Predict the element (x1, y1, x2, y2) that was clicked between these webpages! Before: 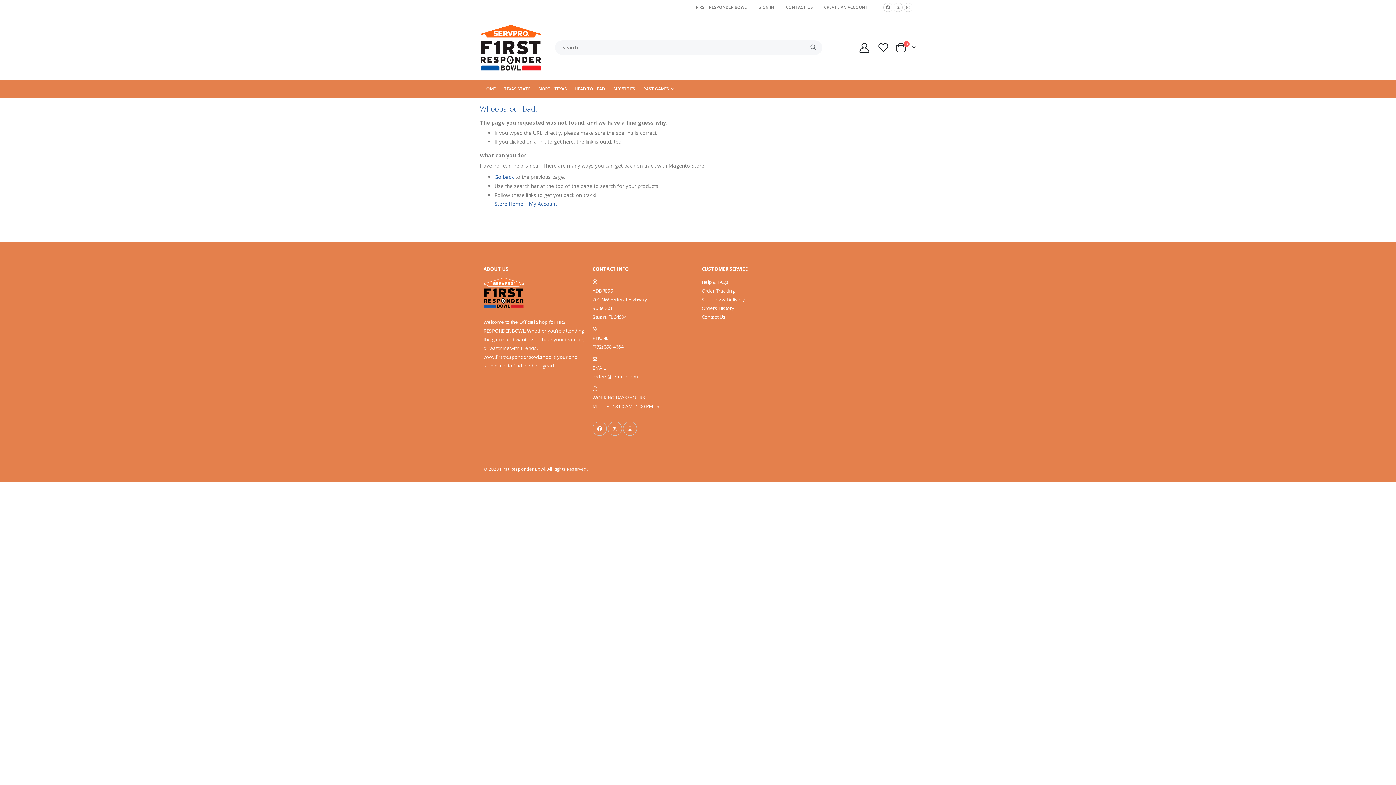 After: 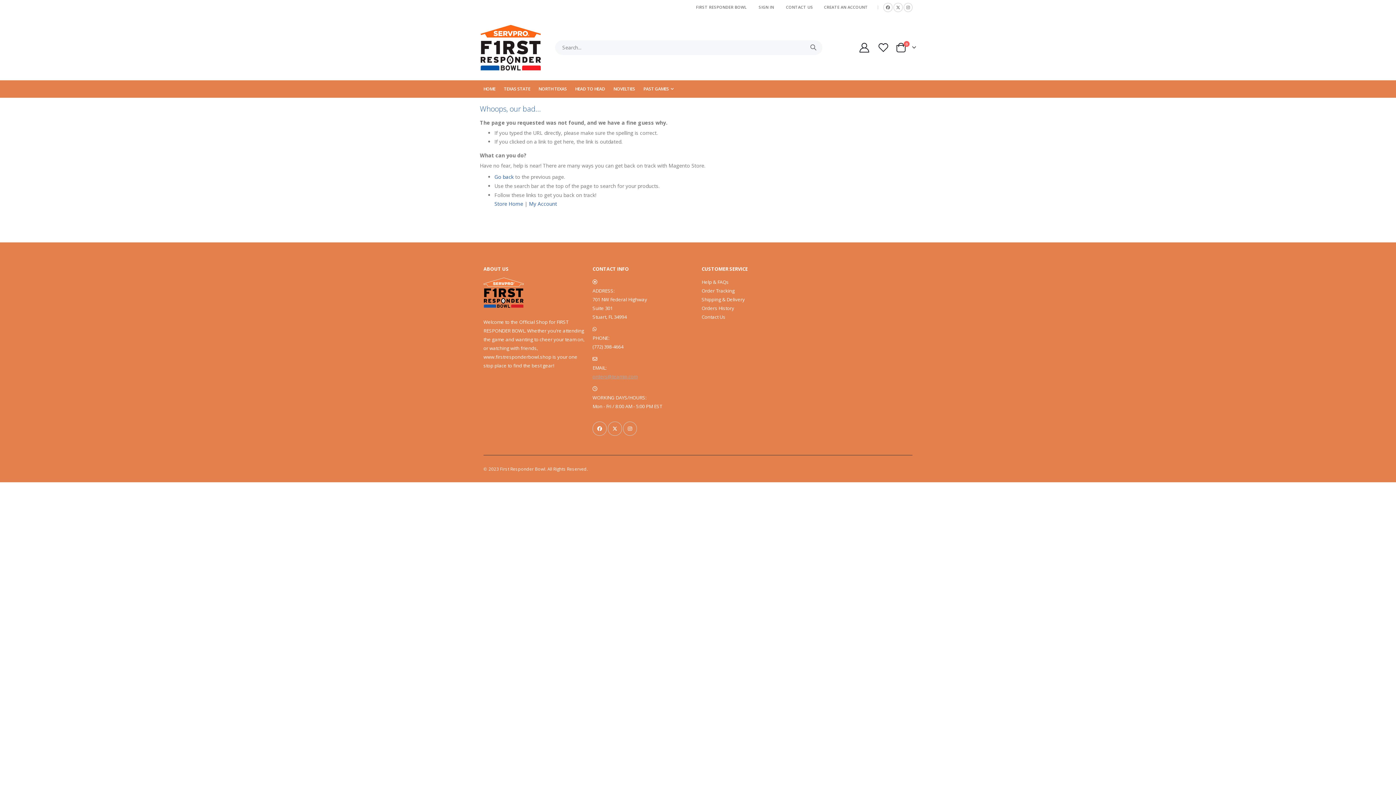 Action: label: orders@teamip.com bbox: (592, 373, 637, 379)